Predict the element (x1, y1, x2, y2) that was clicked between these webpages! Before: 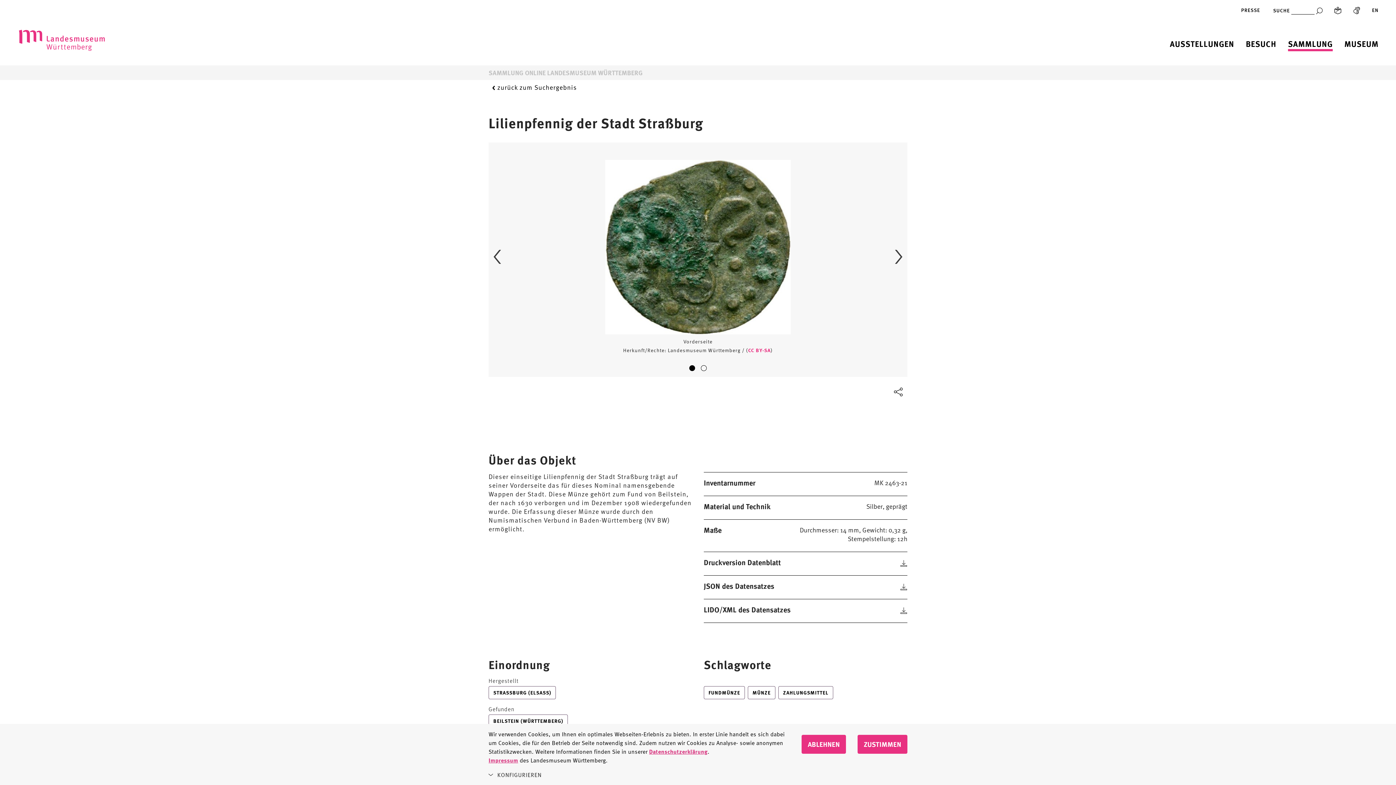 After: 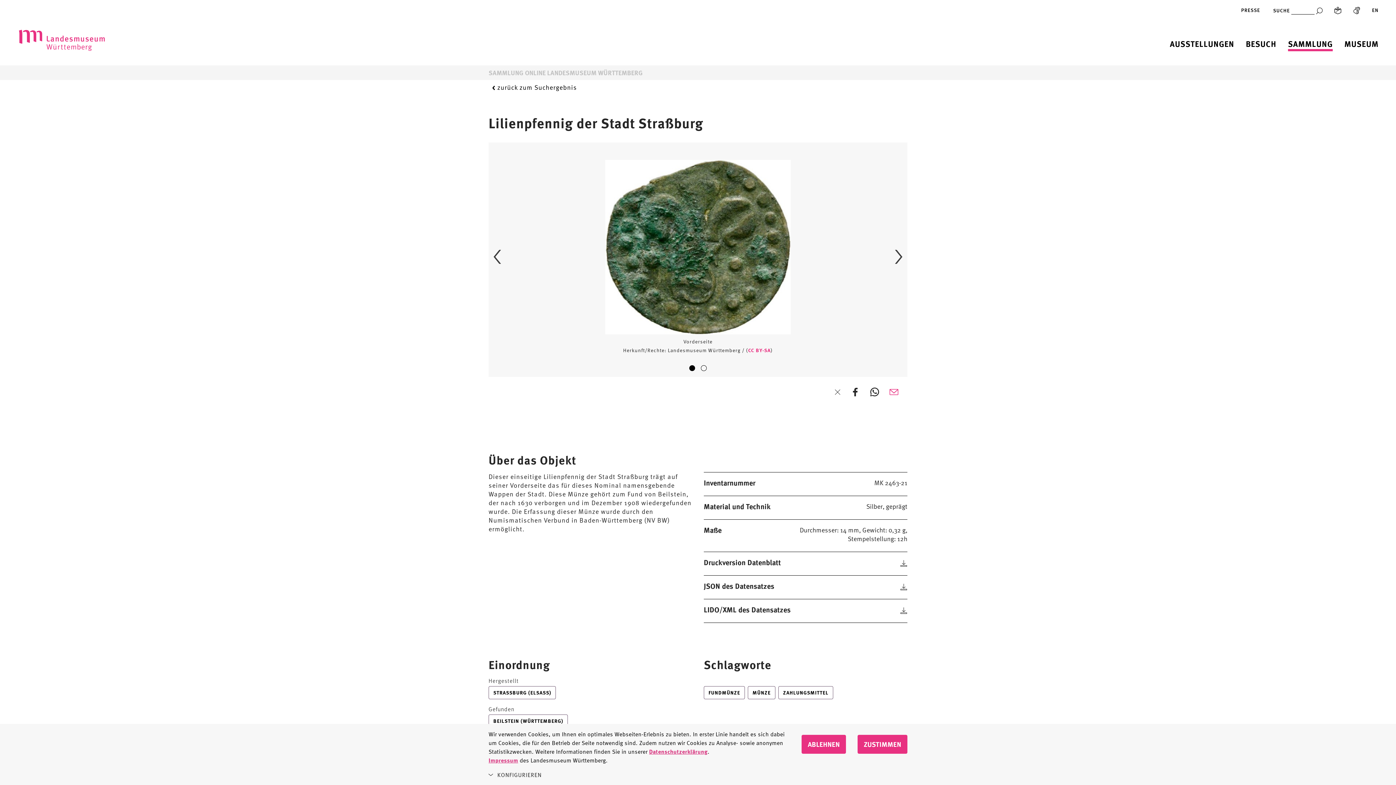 Action: bbox: (889, 382, 907, 401)